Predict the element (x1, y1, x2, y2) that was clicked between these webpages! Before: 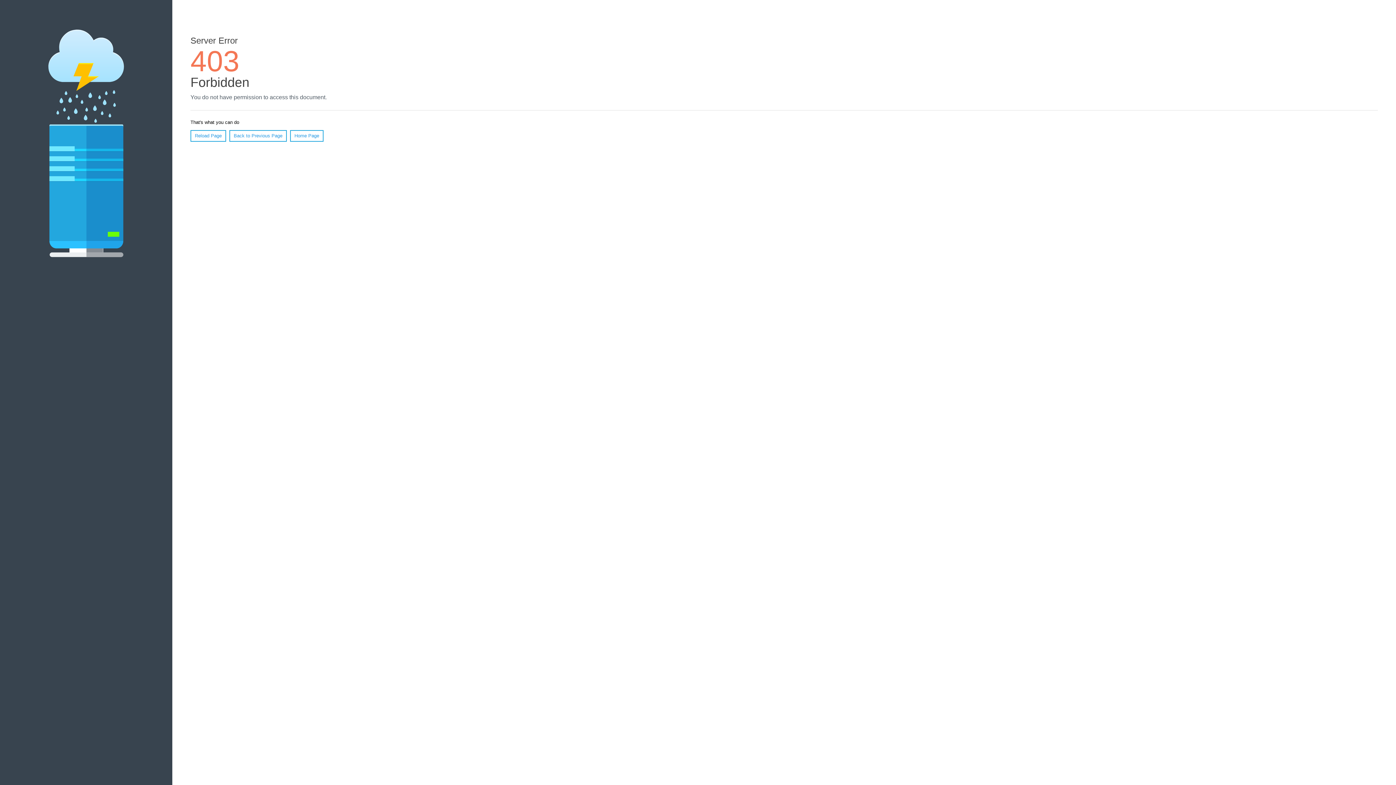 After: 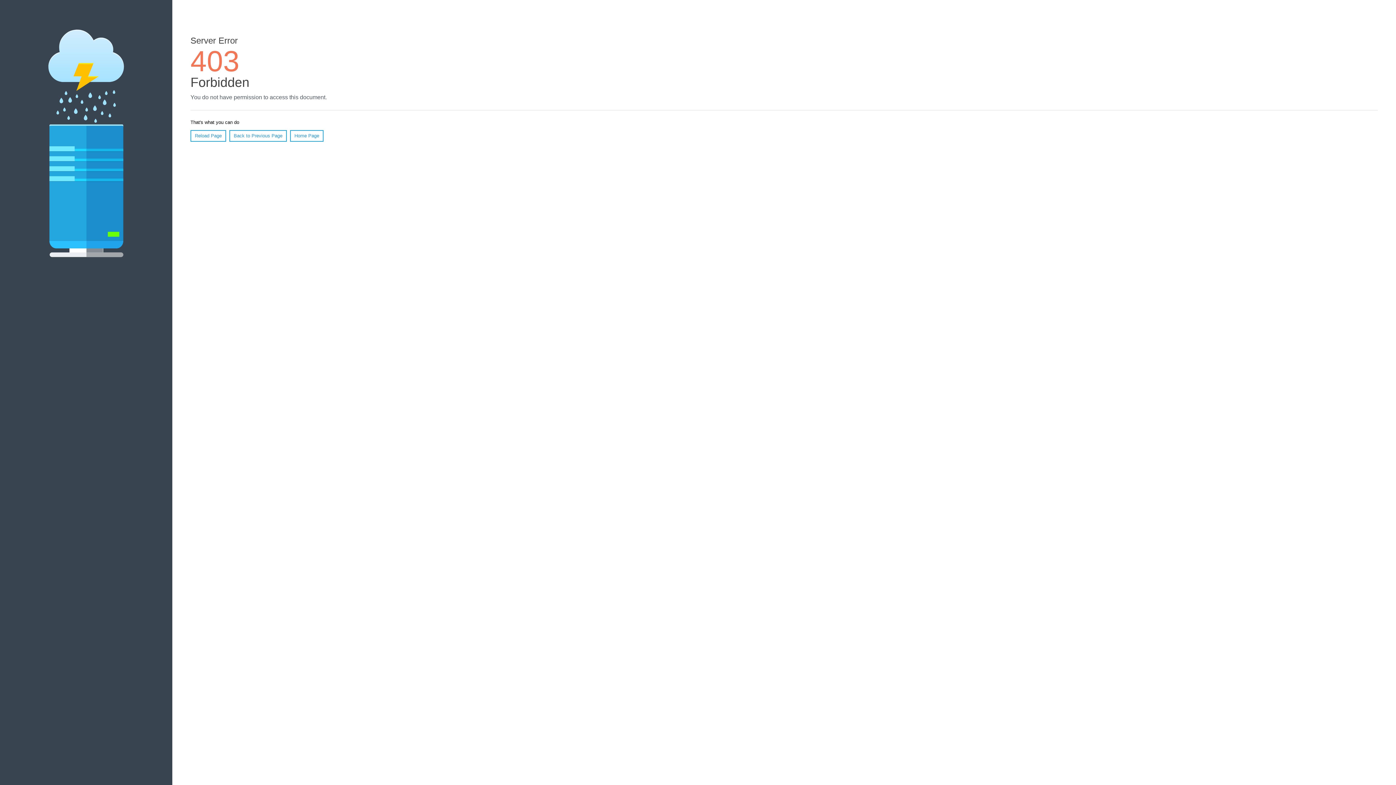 Action: bbox: (190, 130, 226, 141) label: Reload Page